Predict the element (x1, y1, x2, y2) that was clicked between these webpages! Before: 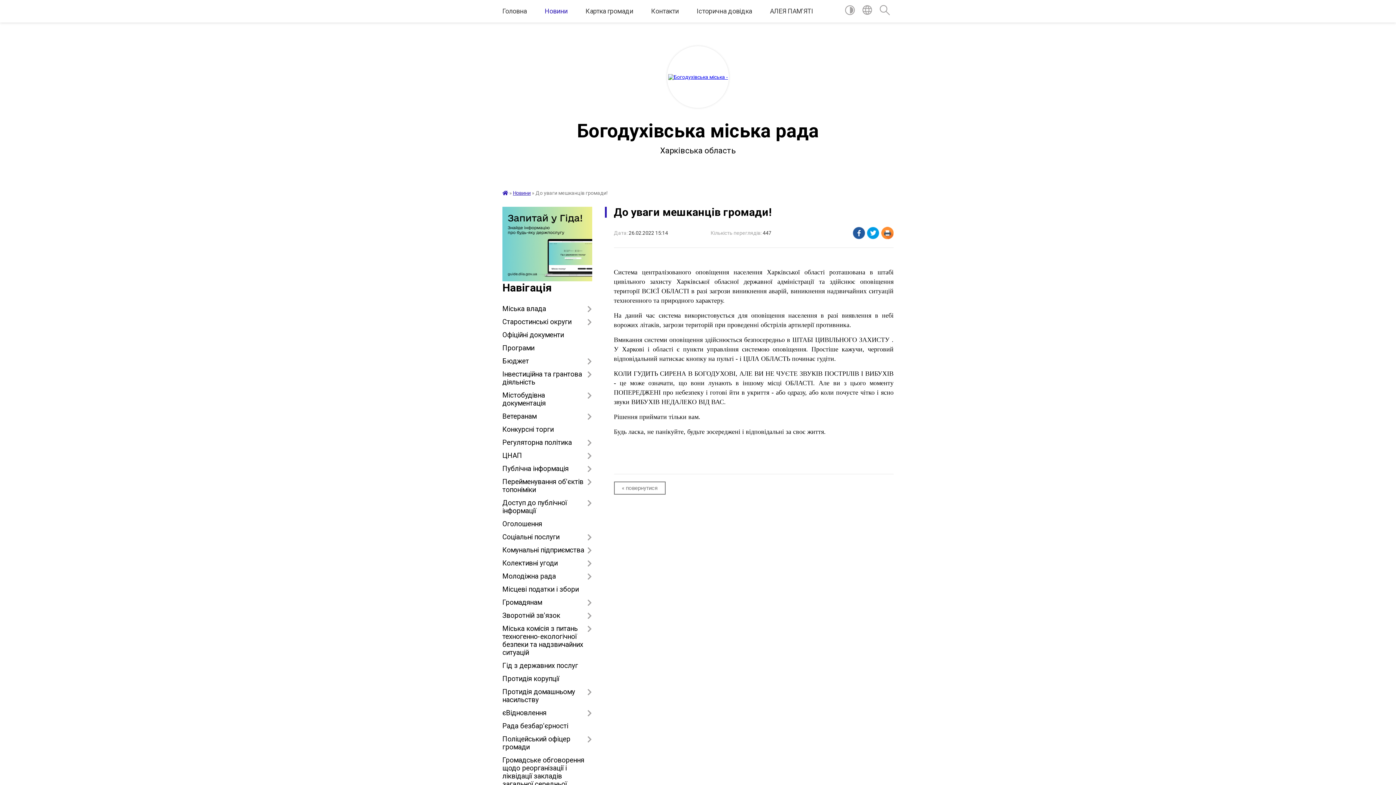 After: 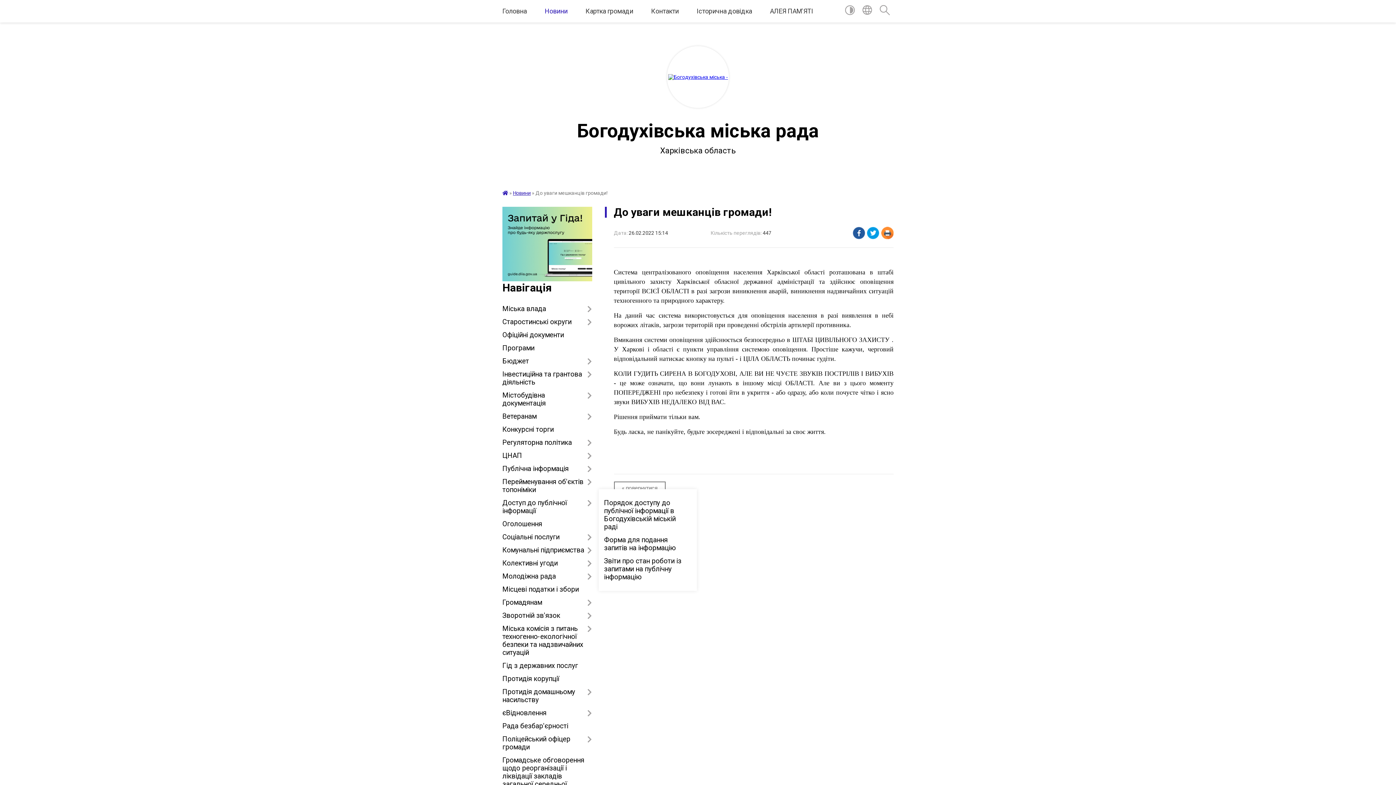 Action: bbox: (502, 496, 592, 517) label: Доступ до публічної інформації